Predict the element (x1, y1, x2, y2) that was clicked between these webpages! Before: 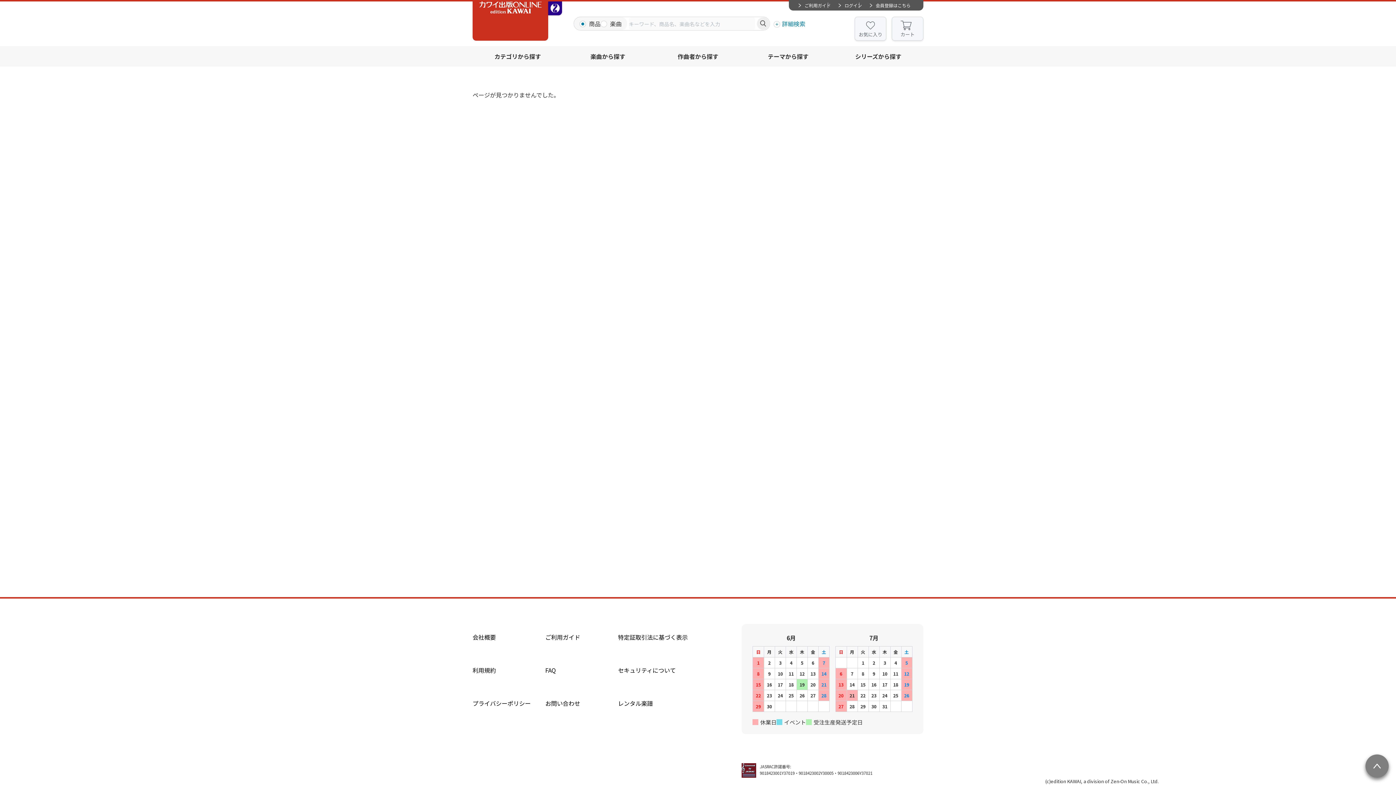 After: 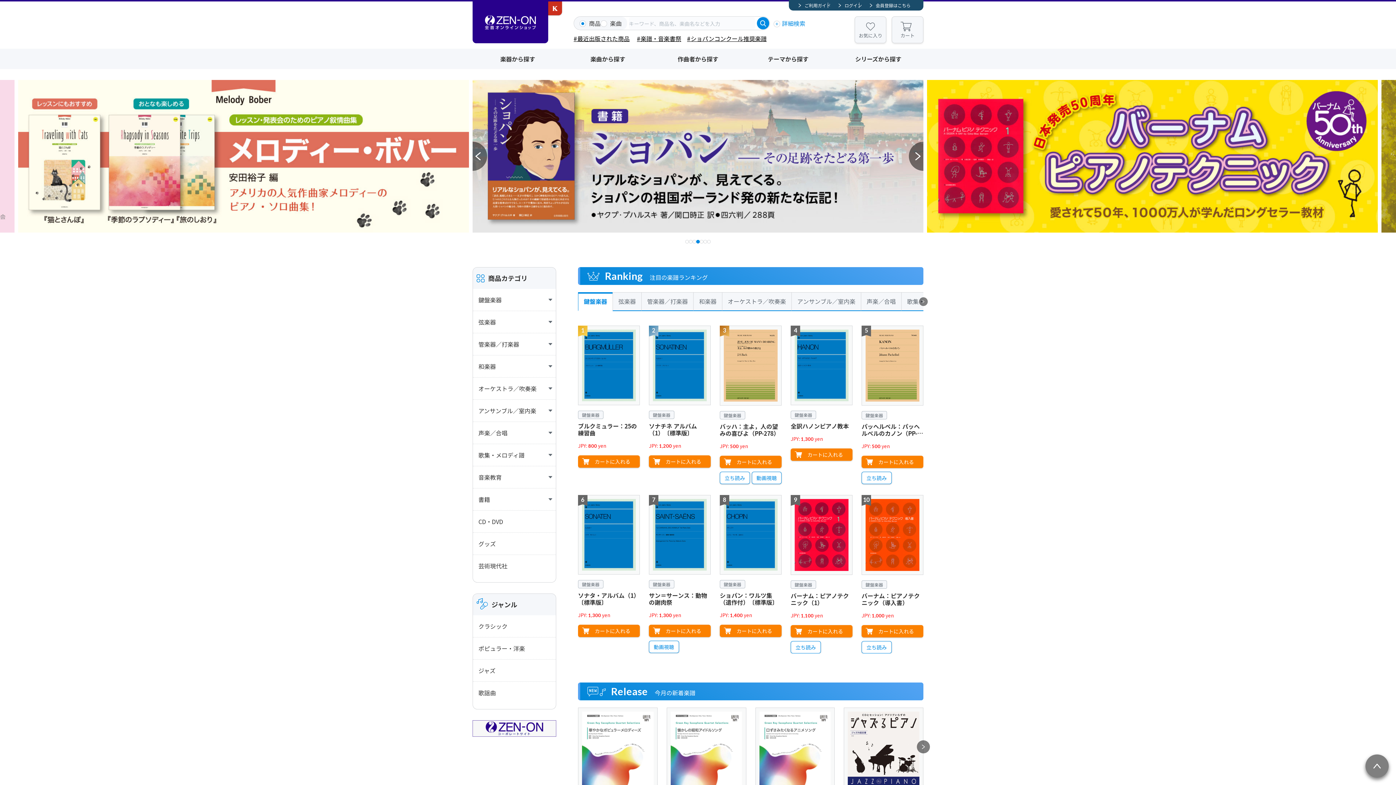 Action: bbox: (548, 1, 562, 15) label: 全音オンラインショップ